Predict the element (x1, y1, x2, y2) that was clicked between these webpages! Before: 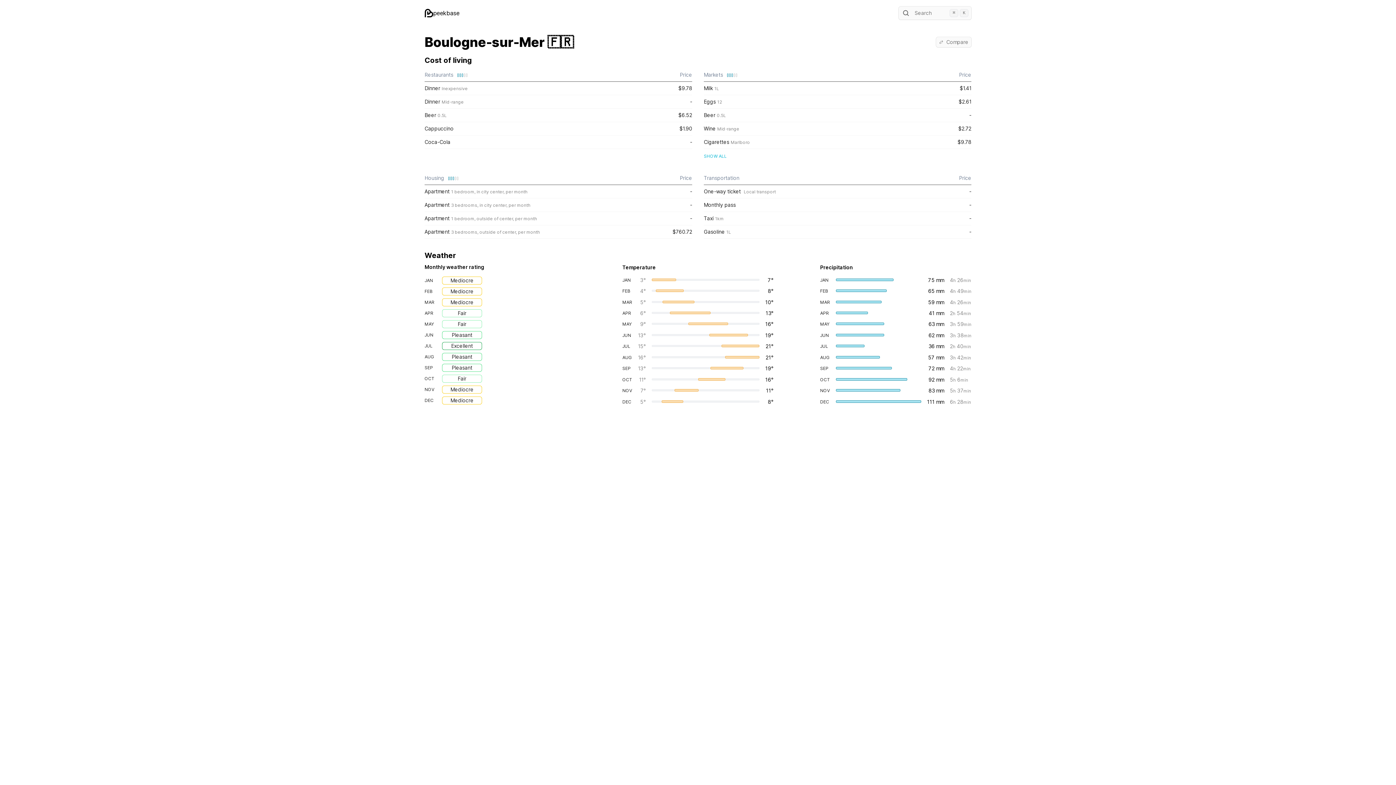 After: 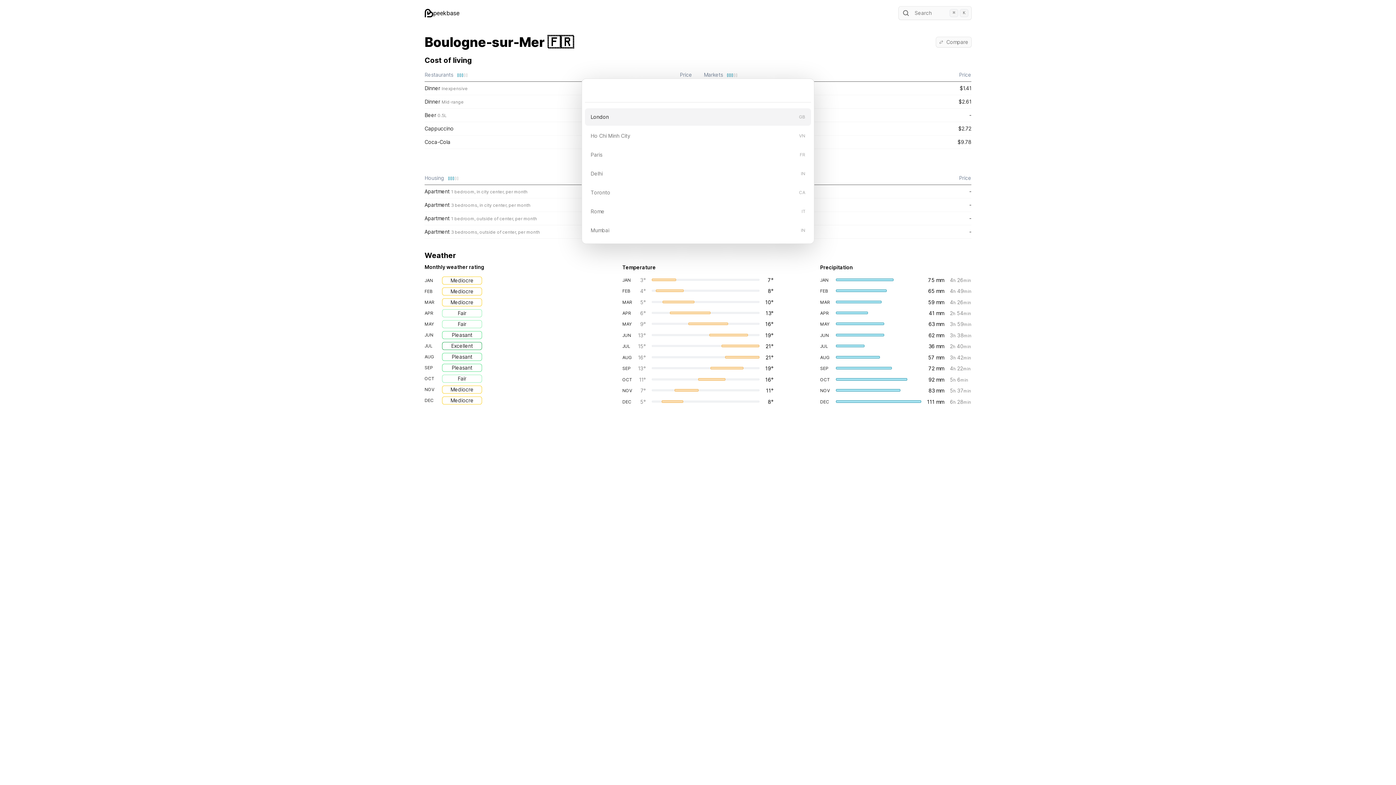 Action: bbox: (936, 37, 971, 47) label: Compare